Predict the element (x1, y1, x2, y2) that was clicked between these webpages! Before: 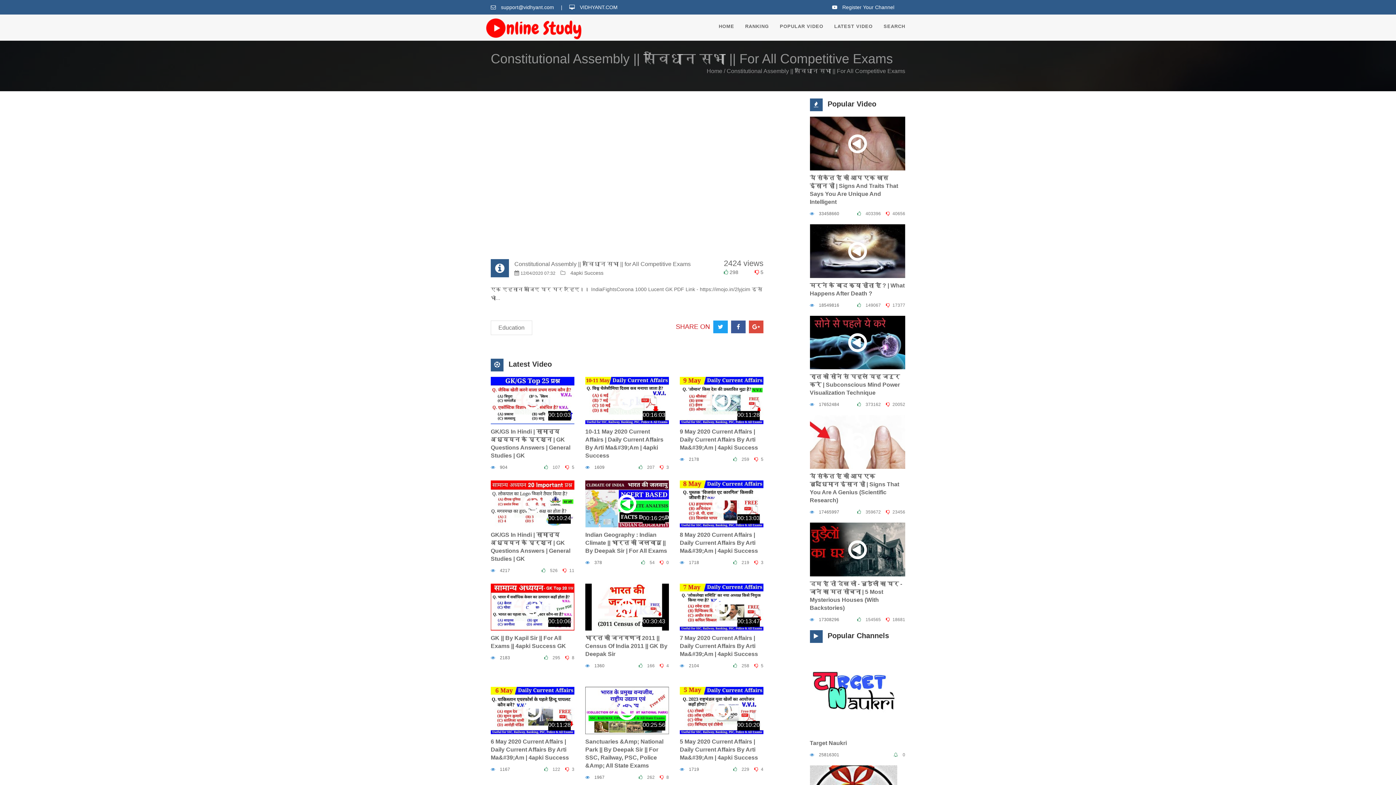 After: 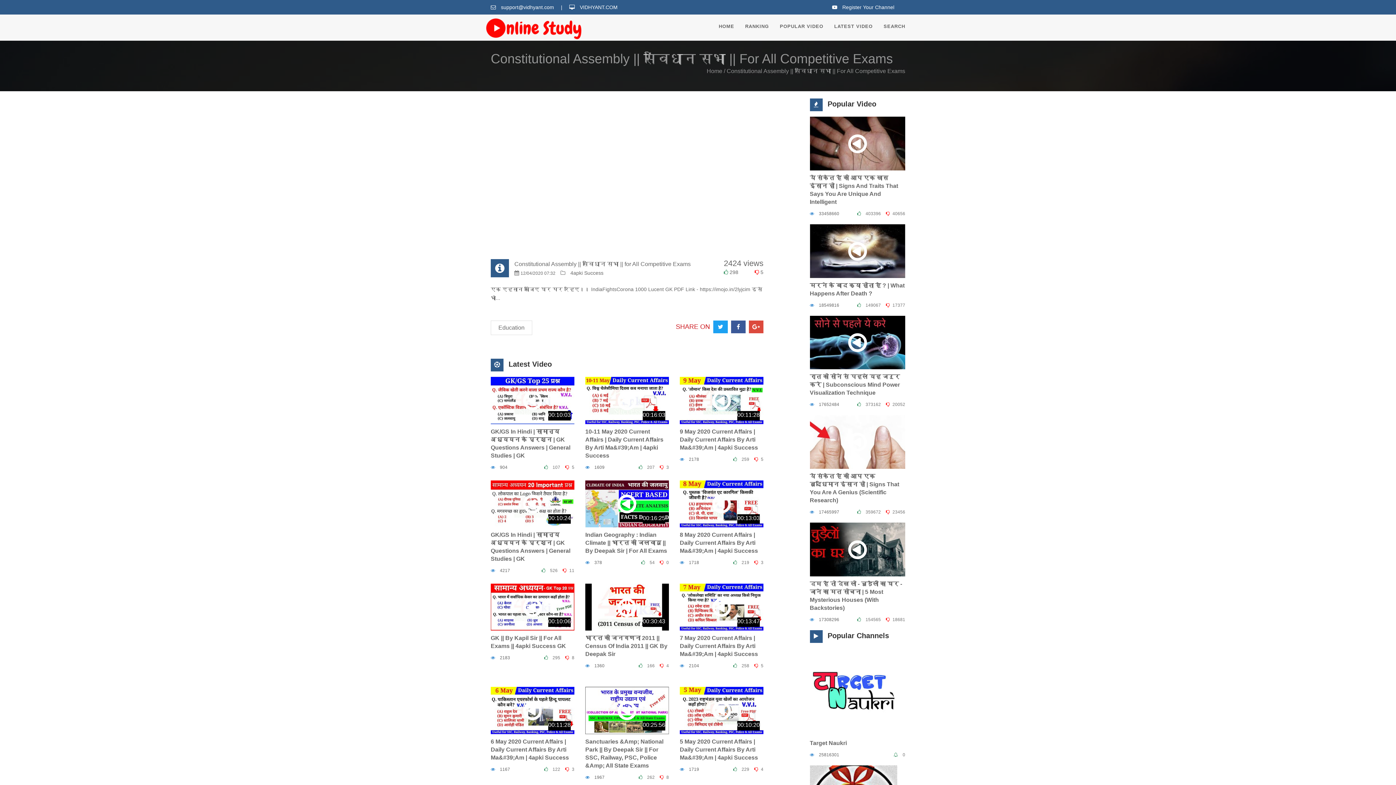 Action: bbox: (713, 320, 728, 333)